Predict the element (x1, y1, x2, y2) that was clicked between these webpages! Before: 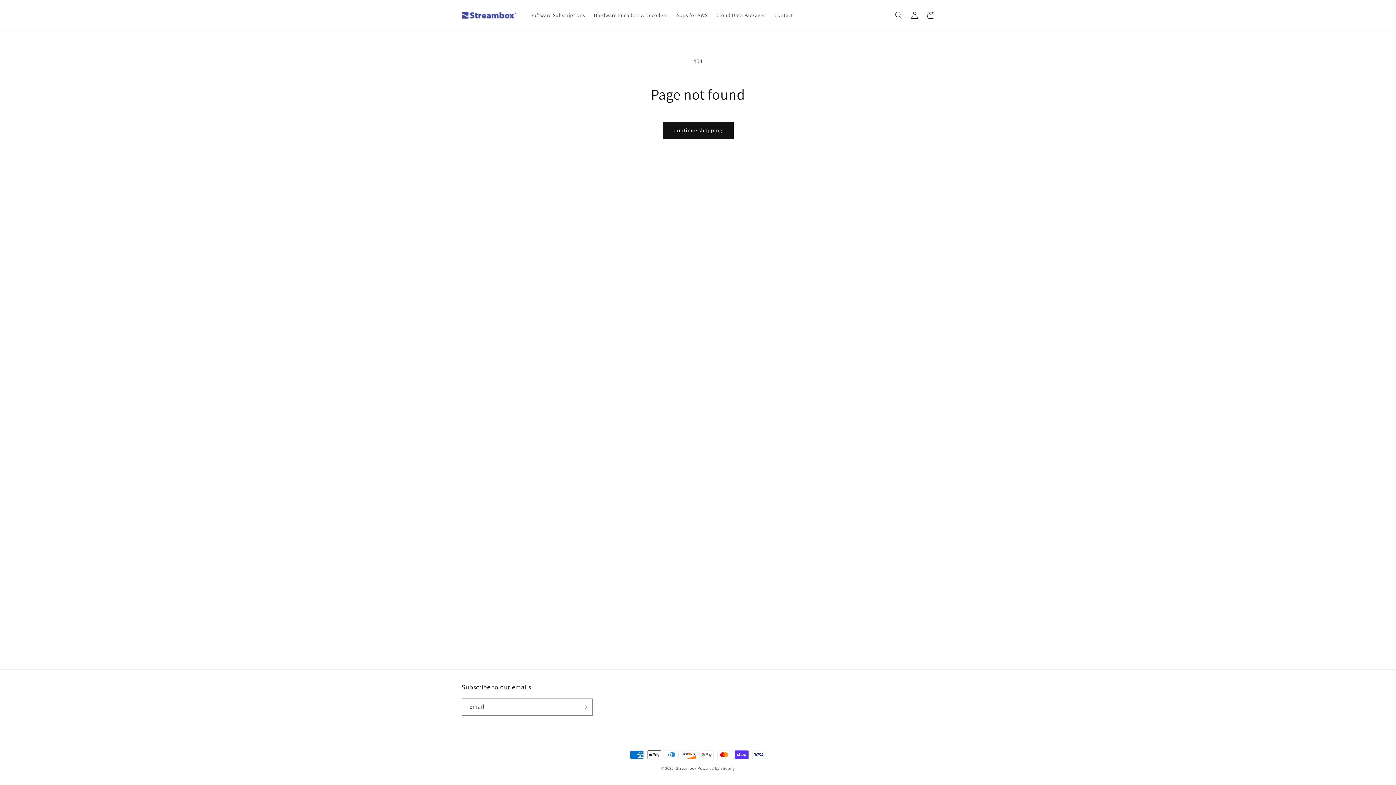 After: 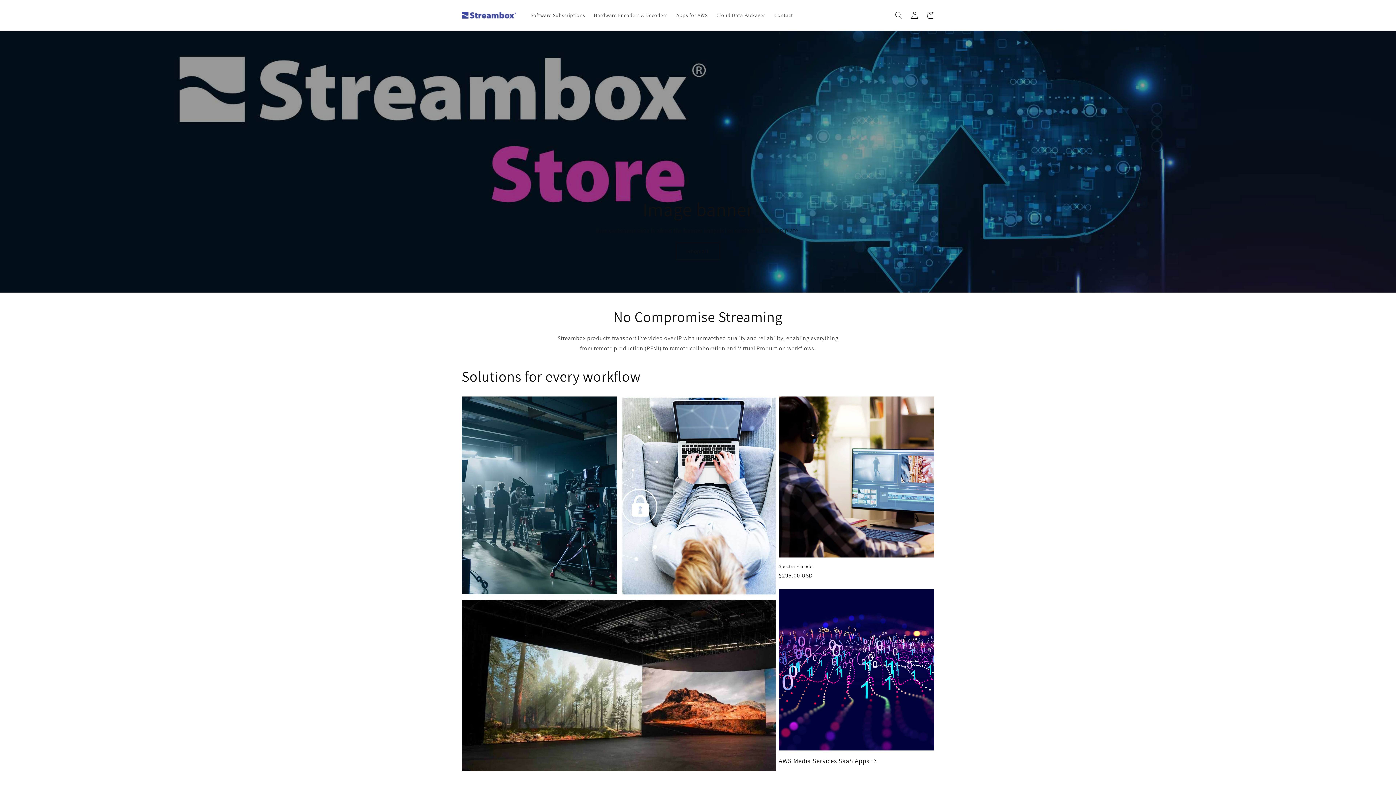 Action: label: Streambox bbox: (675, 766, 696, 771)